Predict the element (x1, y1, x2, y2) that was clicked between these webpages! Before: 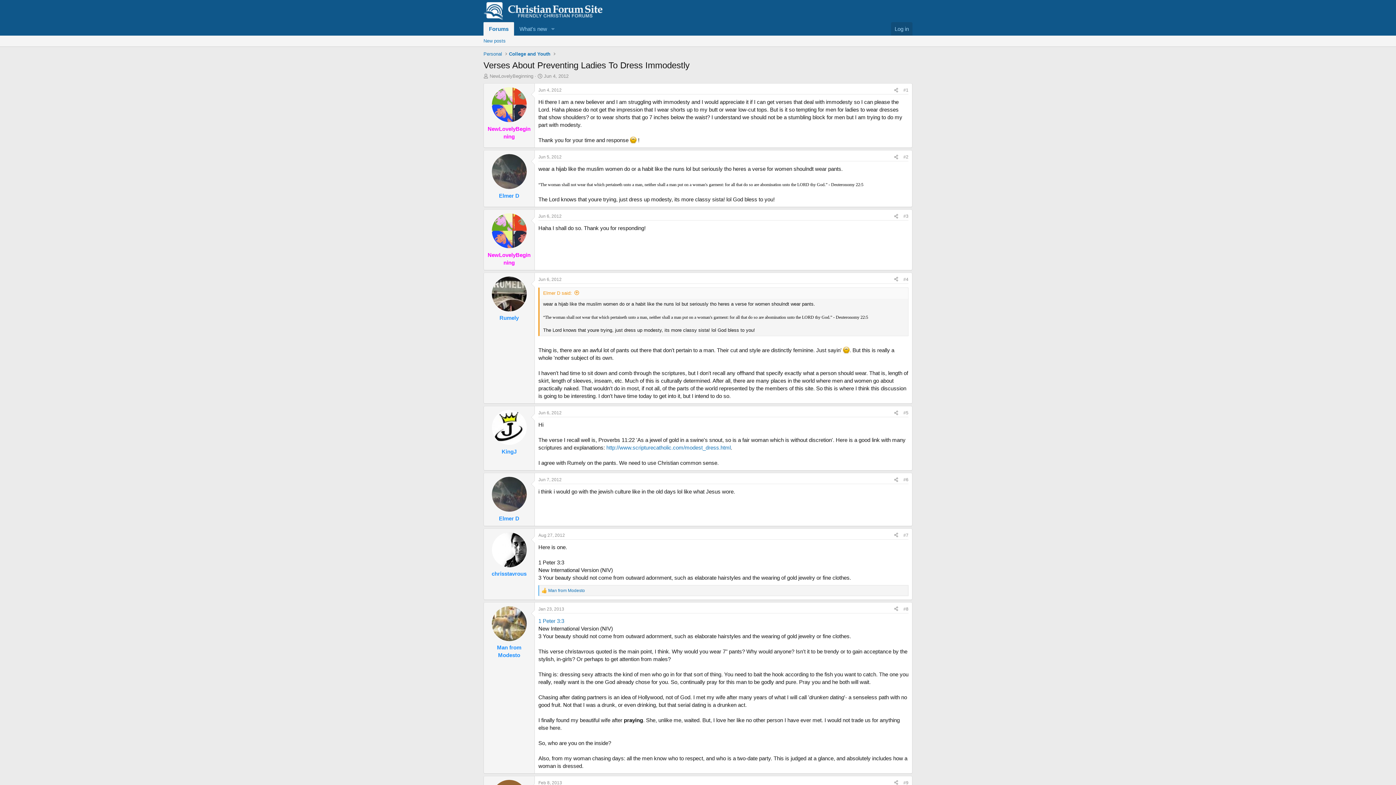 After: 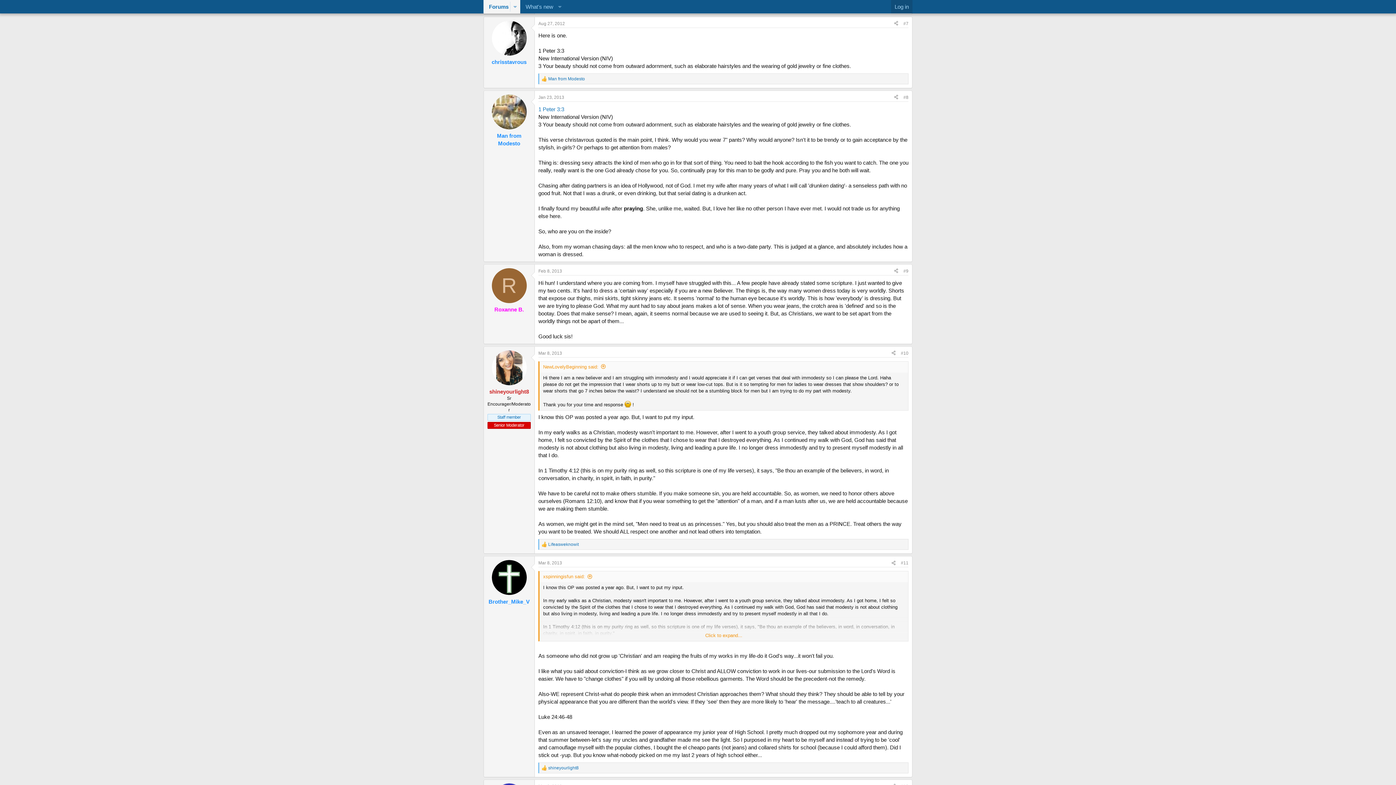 Action: bbox: (903, 532, 908, 538) label: #7